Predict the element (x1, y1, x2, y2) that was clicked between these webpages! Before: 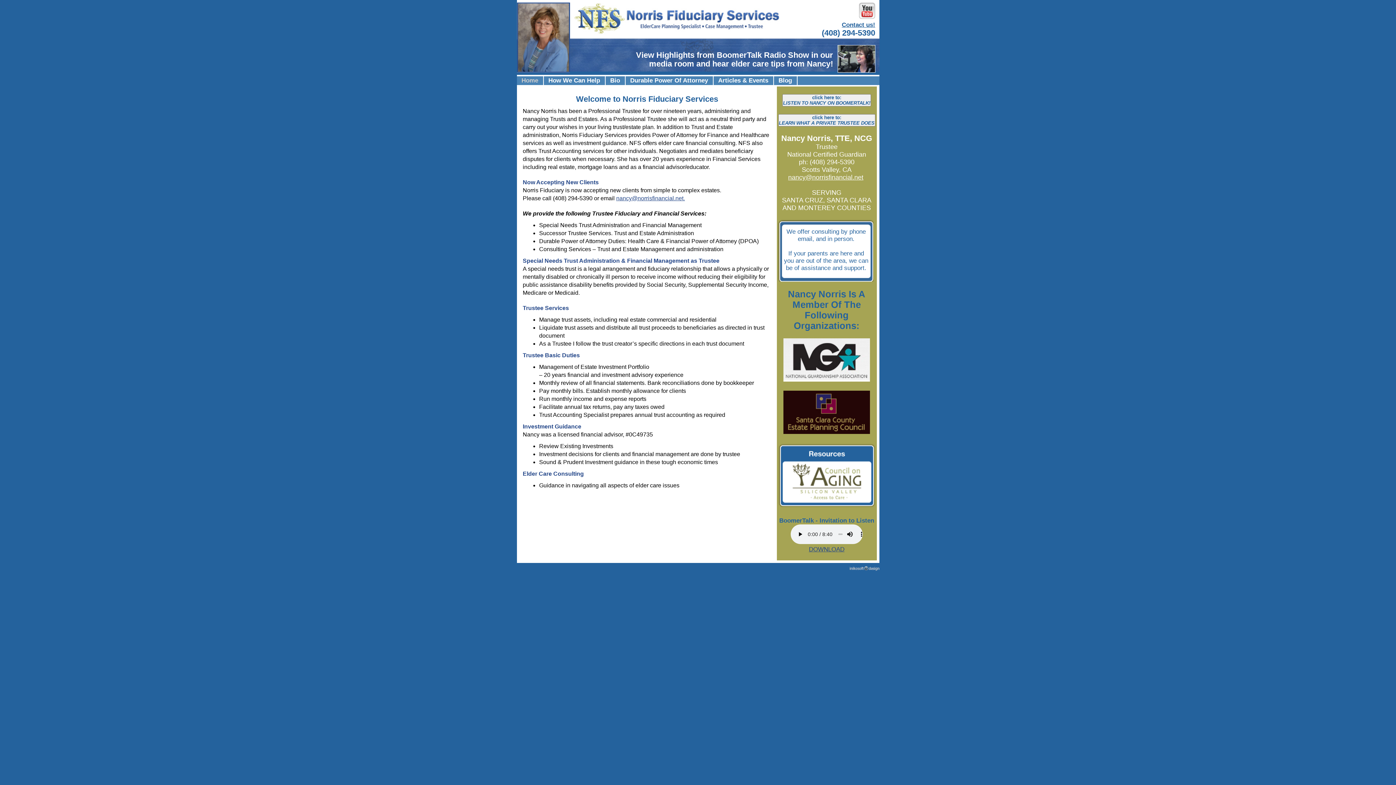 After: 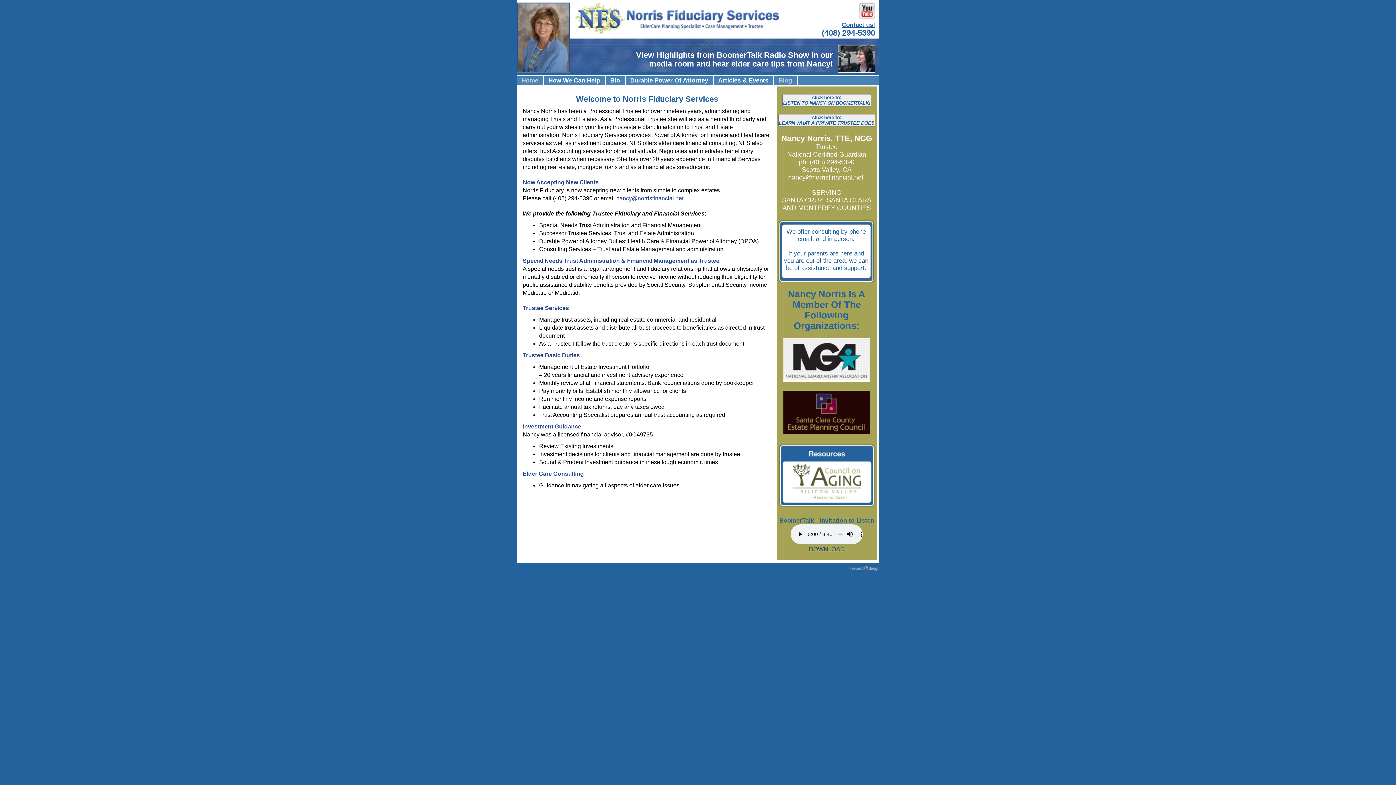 Action: bbox: (774, 76, 797, 85) label: Blog